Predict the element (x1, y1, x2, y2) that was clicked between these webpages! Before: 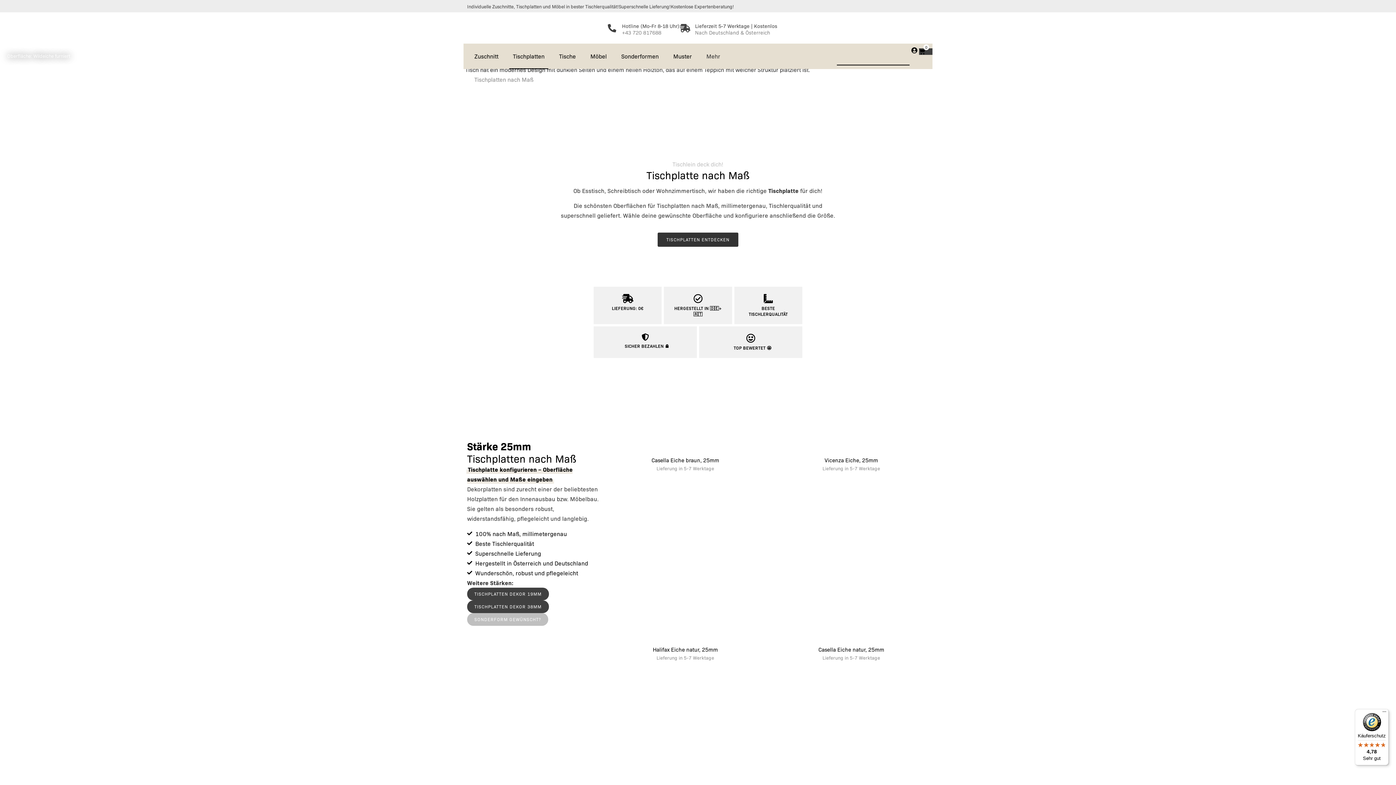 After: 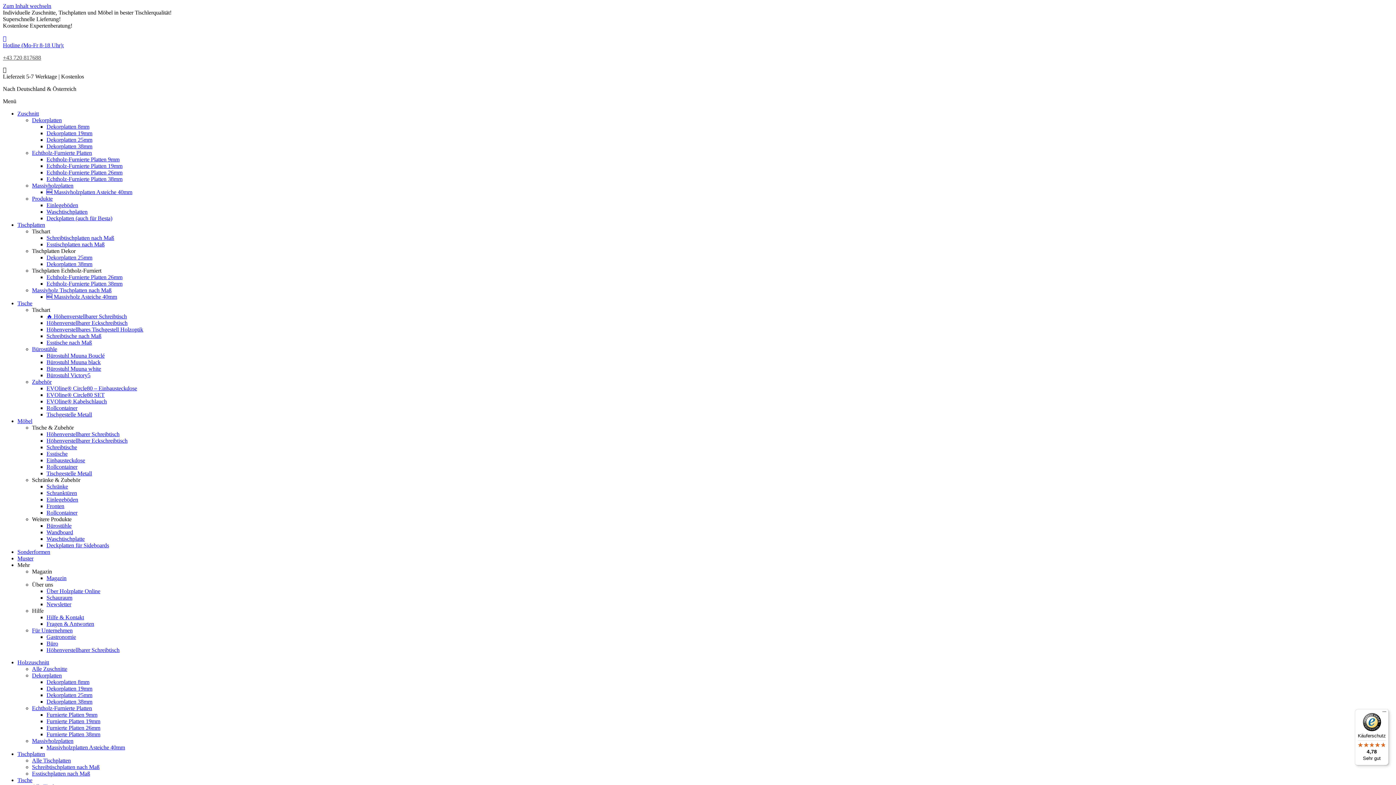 Action: bbox: (909, 47, 919, 53)